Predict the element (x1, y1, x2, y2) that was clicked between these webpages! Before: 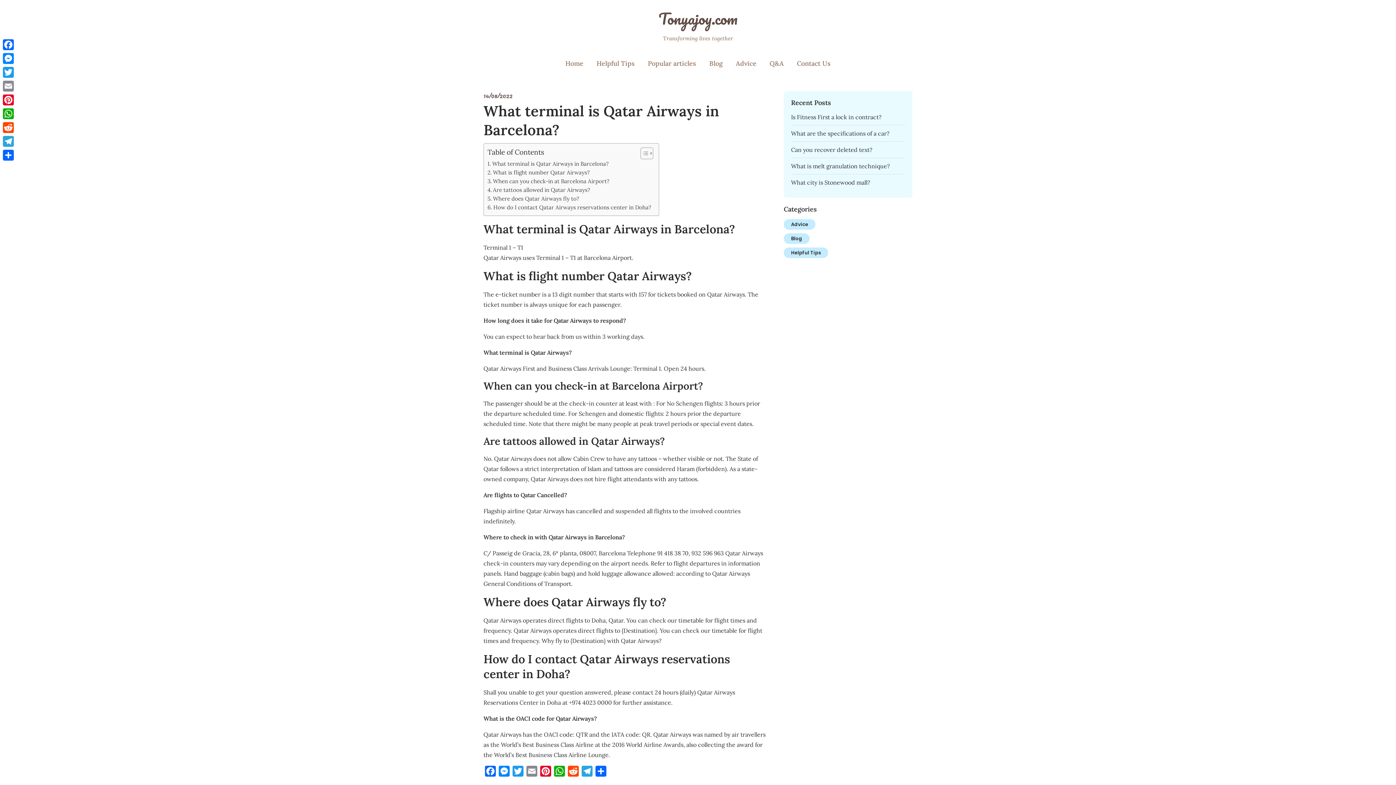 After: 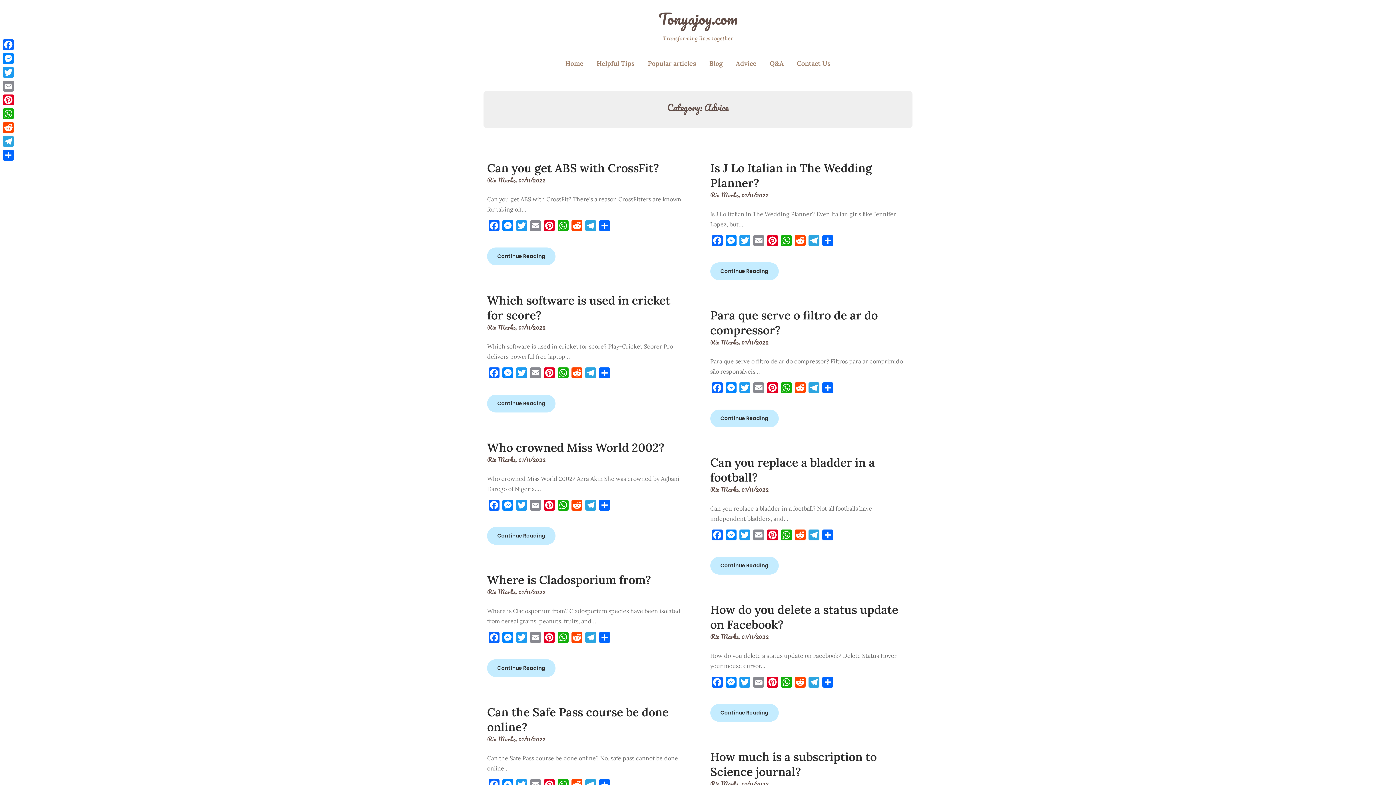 Action: label: Advice bbox: (730, 50, 762, 76)